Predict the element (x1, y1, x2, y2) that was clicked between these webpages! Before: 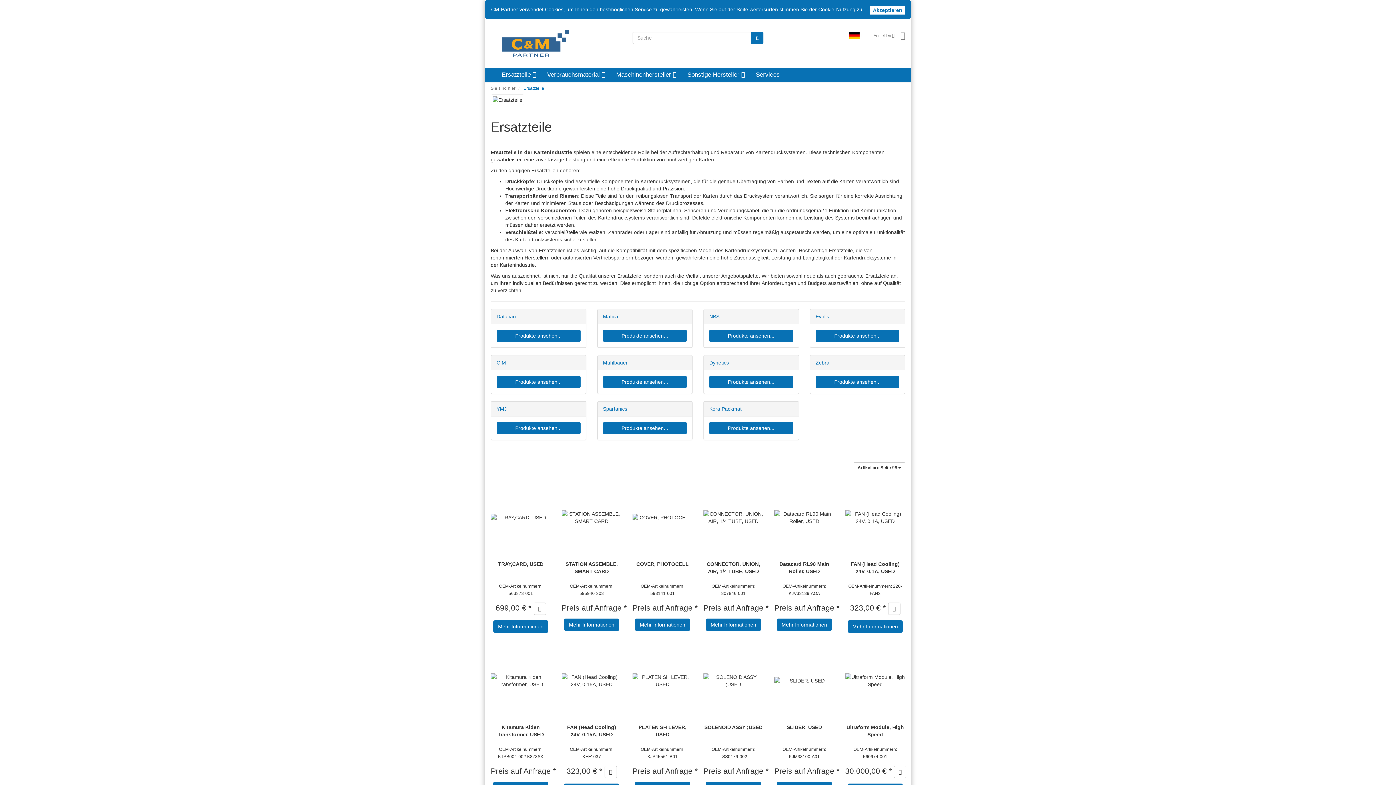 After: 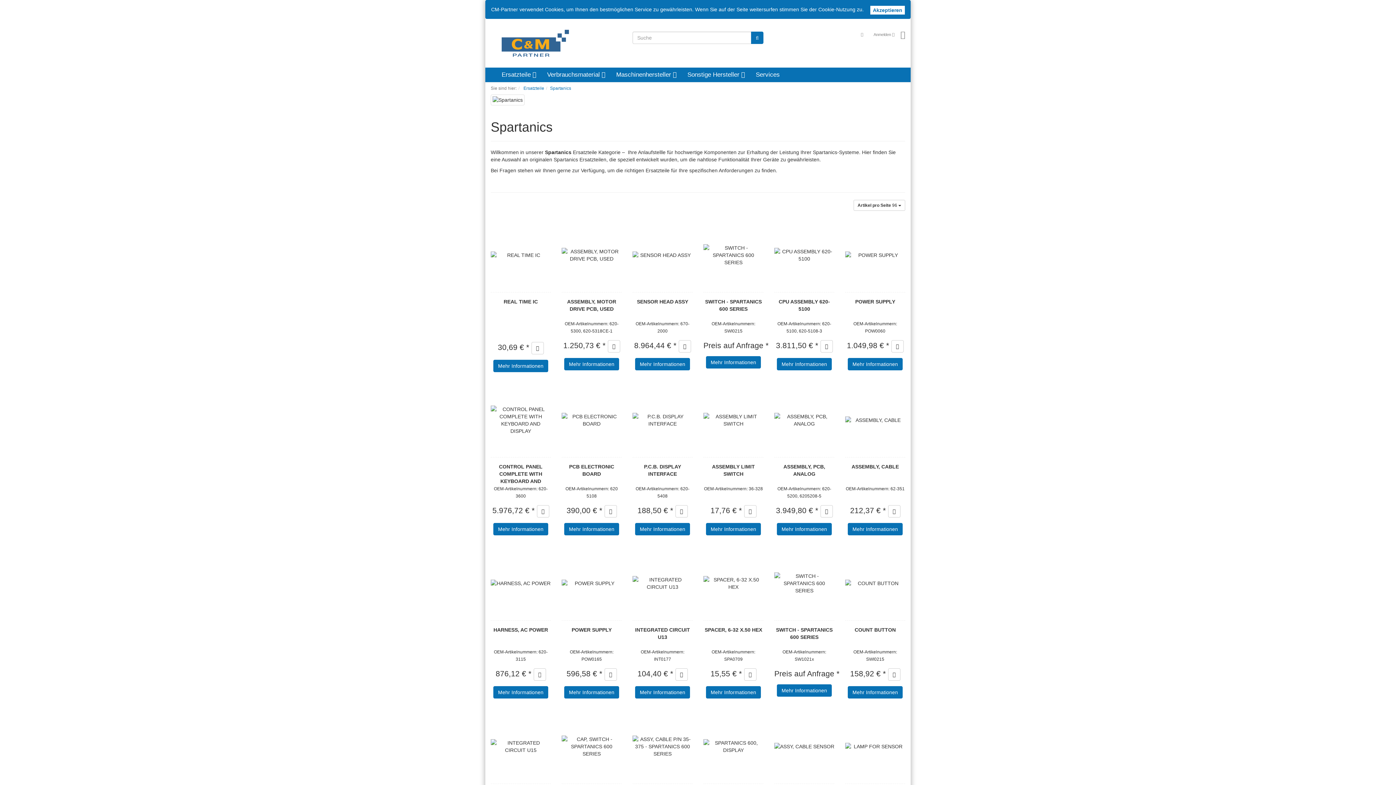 Action: label: Produkte ansehen... bbox: (603, 422, 686, 434)